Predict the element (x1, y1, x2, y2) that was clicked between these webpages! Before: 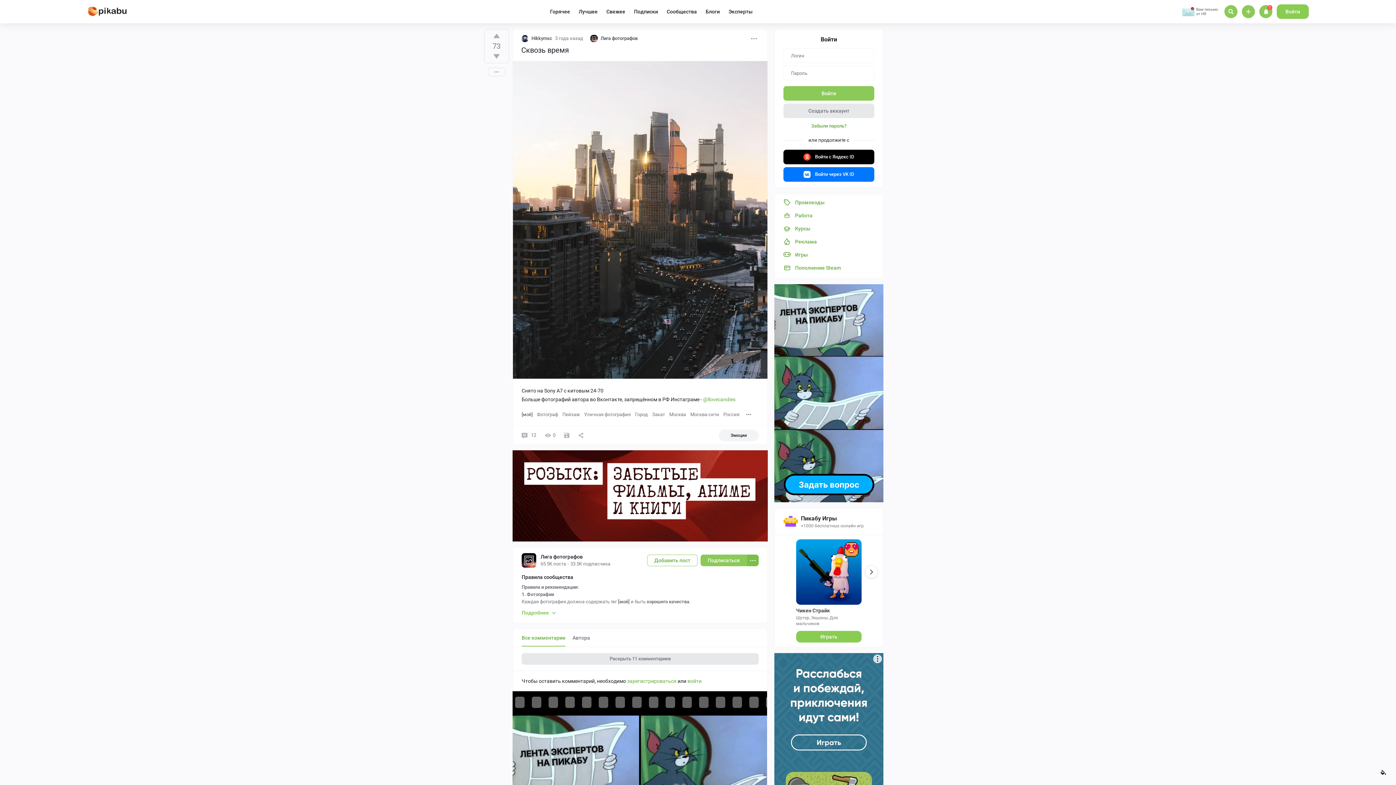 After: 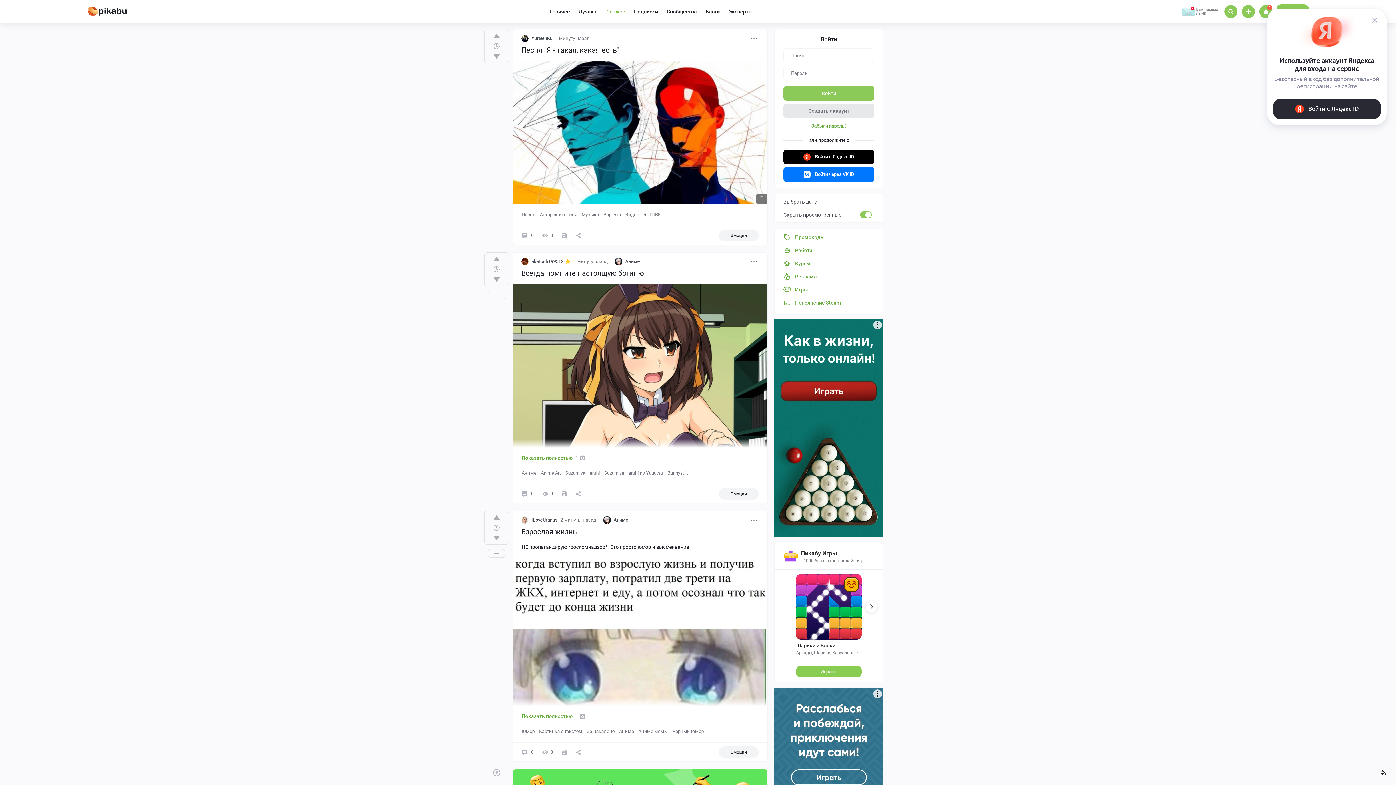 Action: label: Свежее bbox: (603, 1, 628, 22)